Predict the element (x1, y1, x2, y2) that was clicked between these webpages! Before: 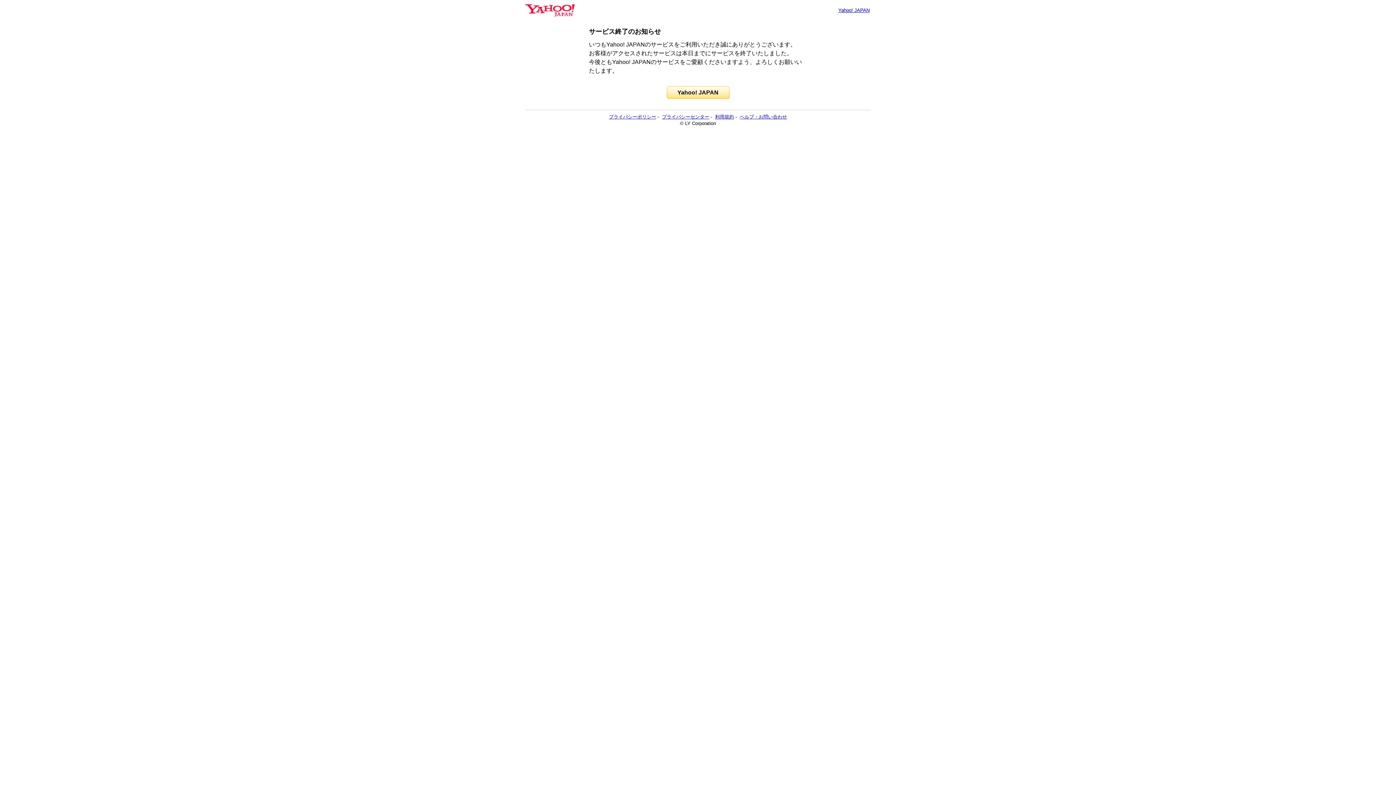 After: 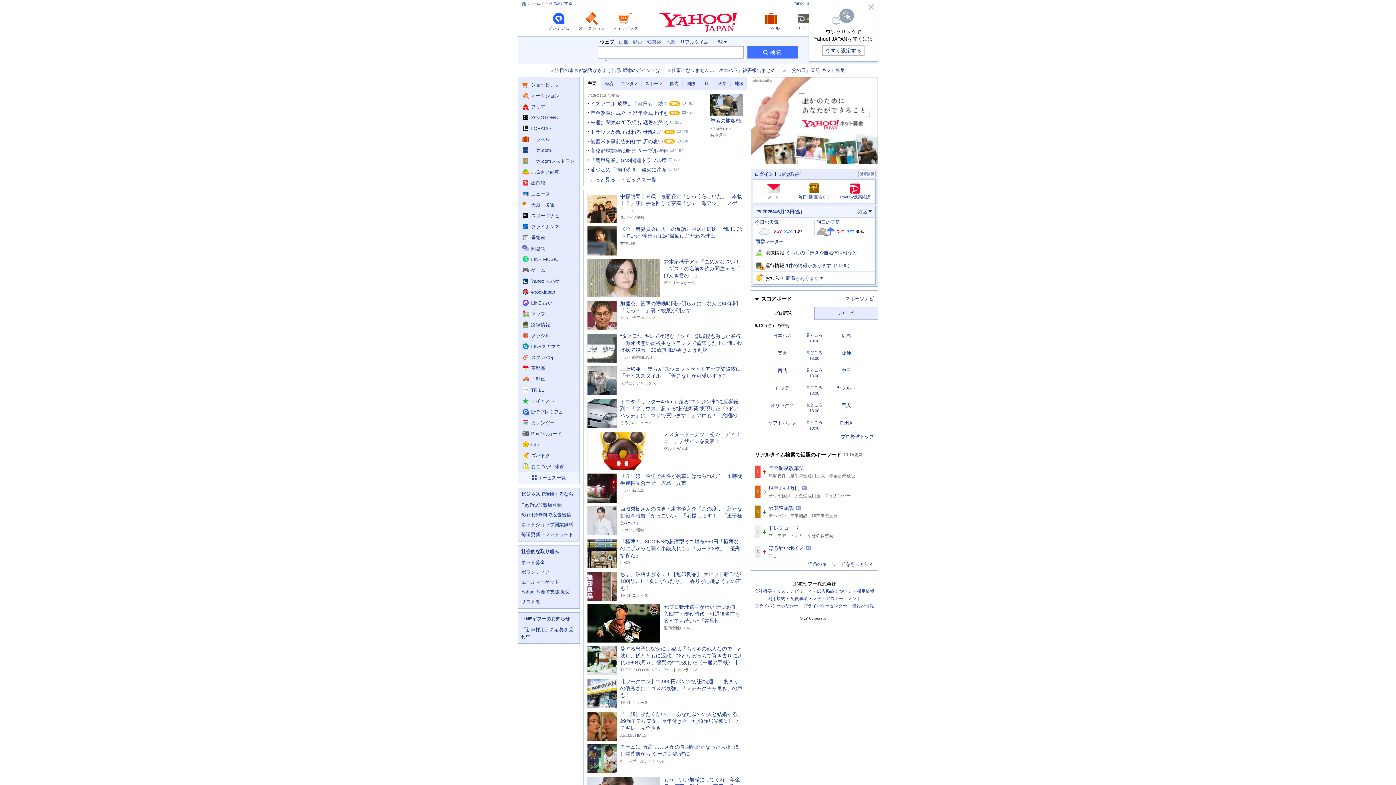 Action: label: Yahoo! JAPAN bbox: (666, 86, 729, 98)